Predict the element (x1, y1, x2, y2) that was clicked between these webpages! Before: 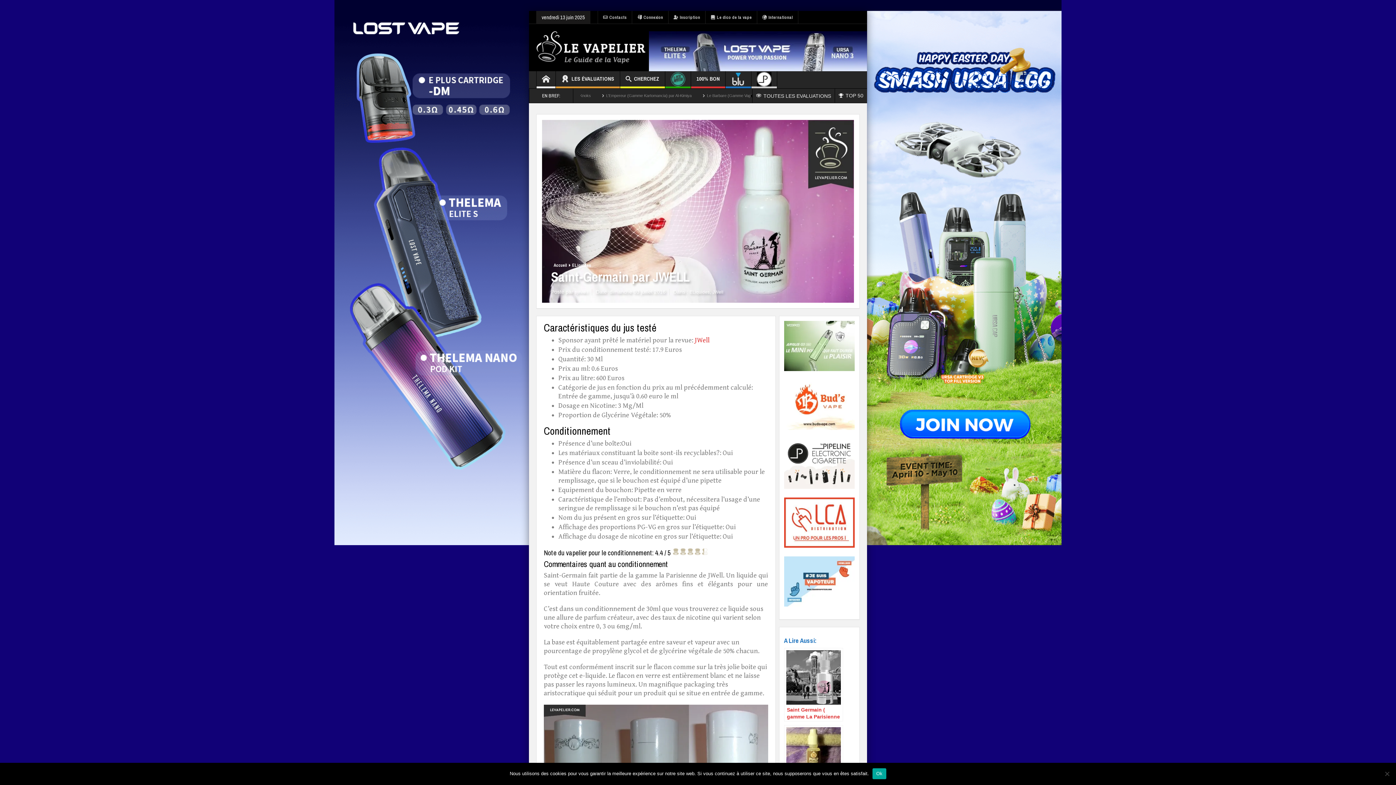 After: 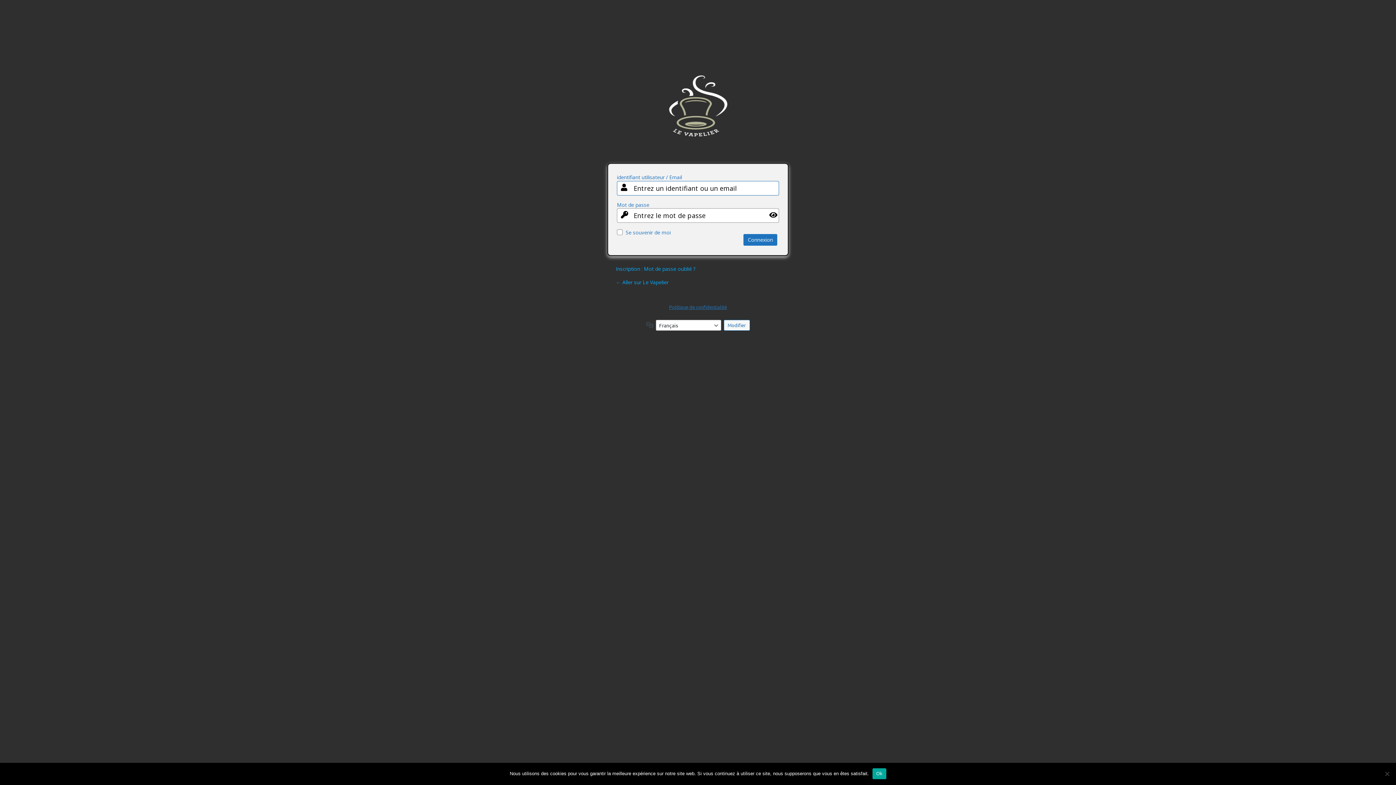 Action: bbox: (632, 10, 668, 24) label: Connexion